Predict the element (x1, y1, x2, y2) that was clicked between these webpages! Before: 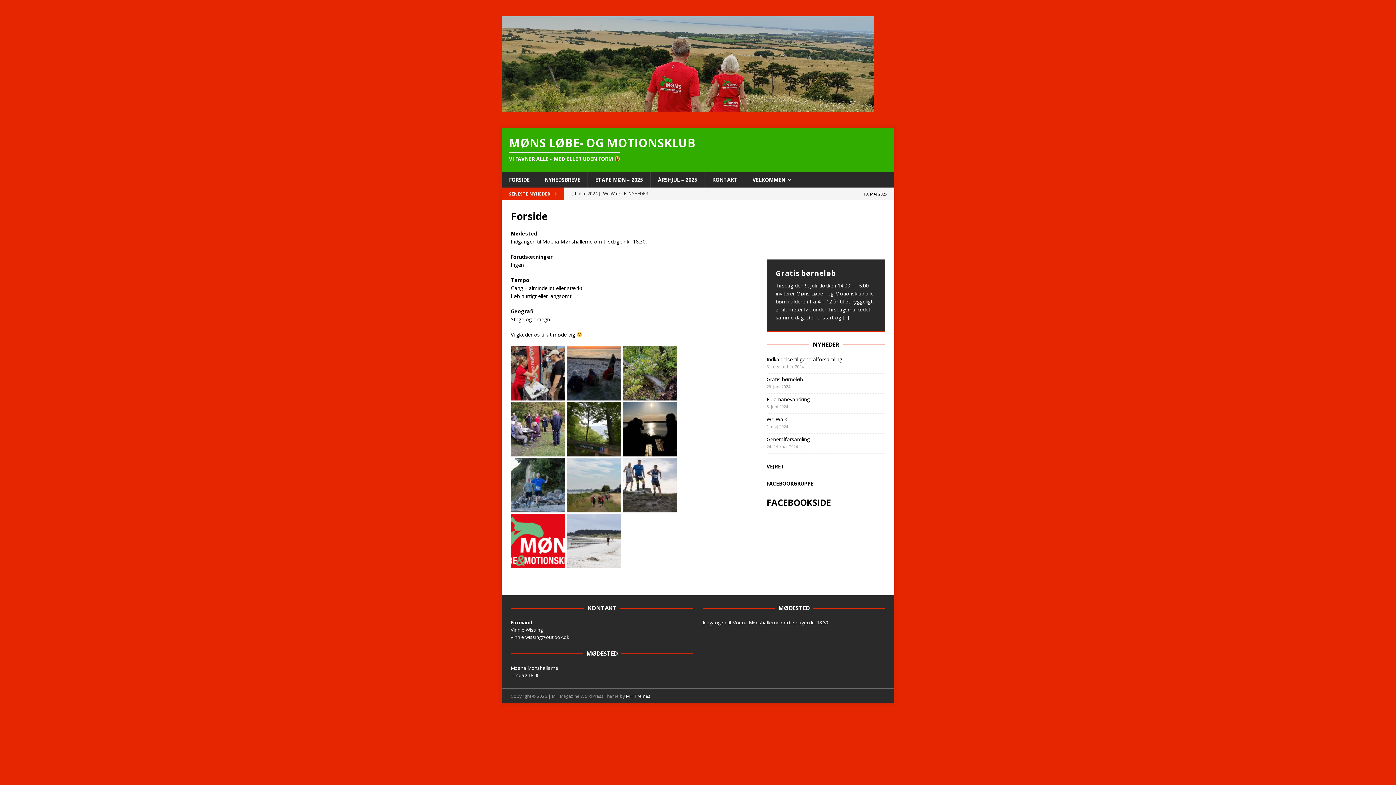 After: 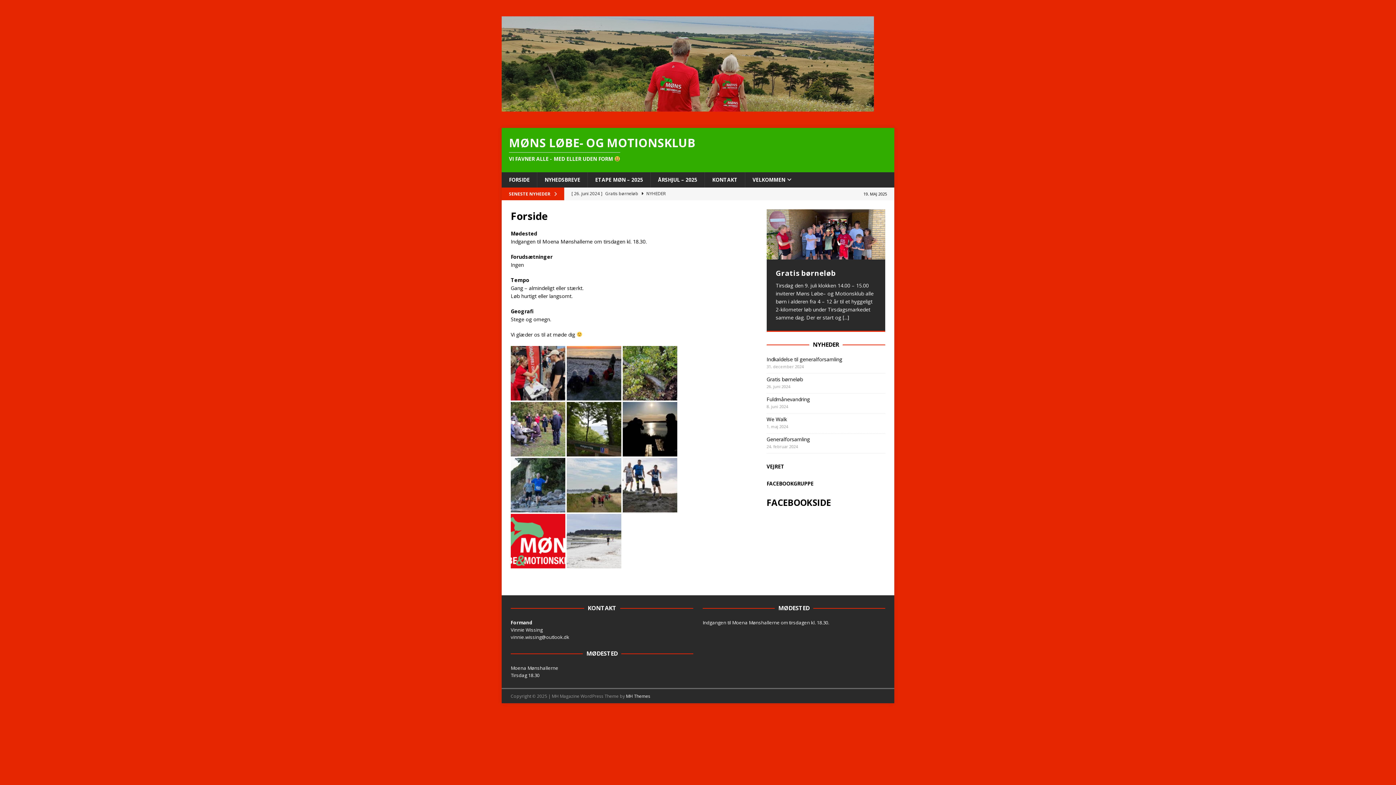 Action: bbox: (842, 214, 848, 220) label: 2